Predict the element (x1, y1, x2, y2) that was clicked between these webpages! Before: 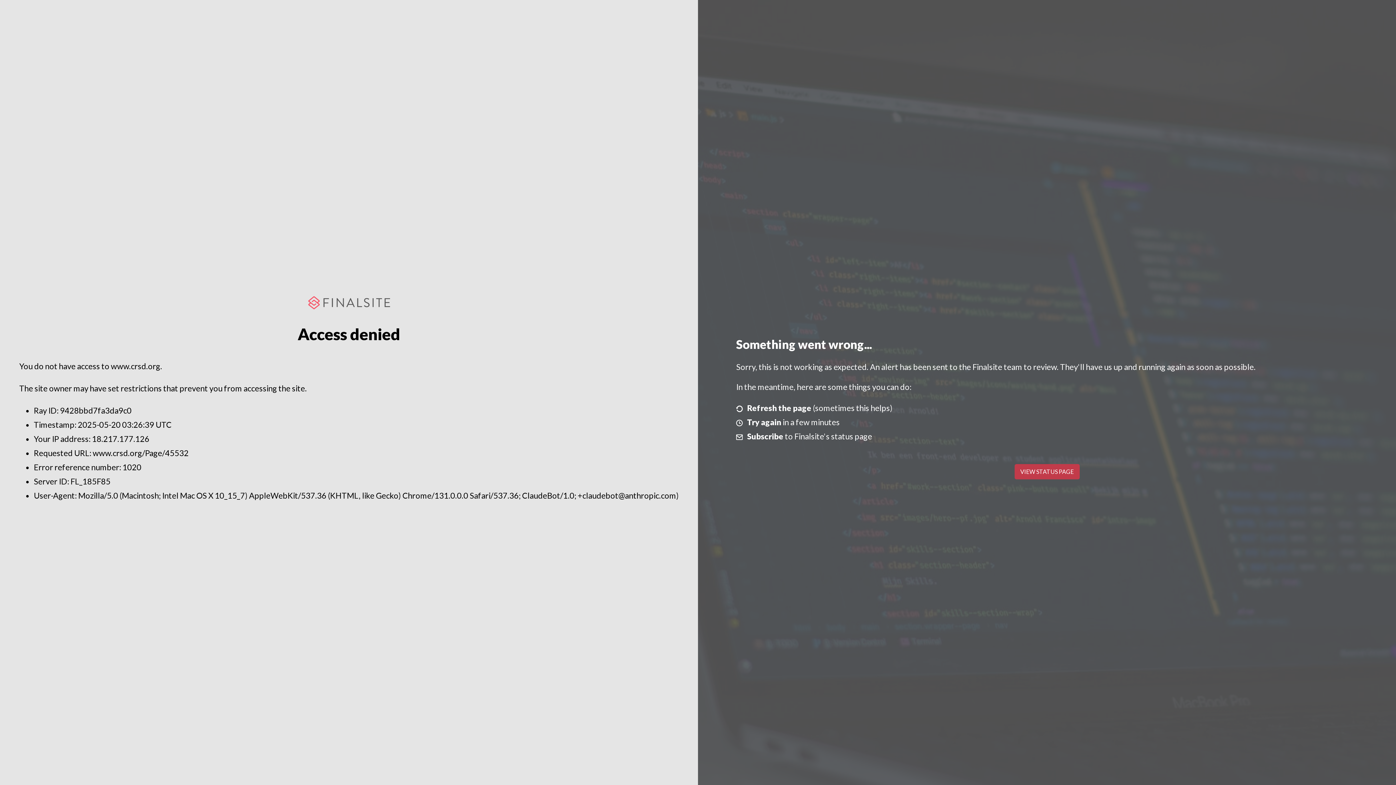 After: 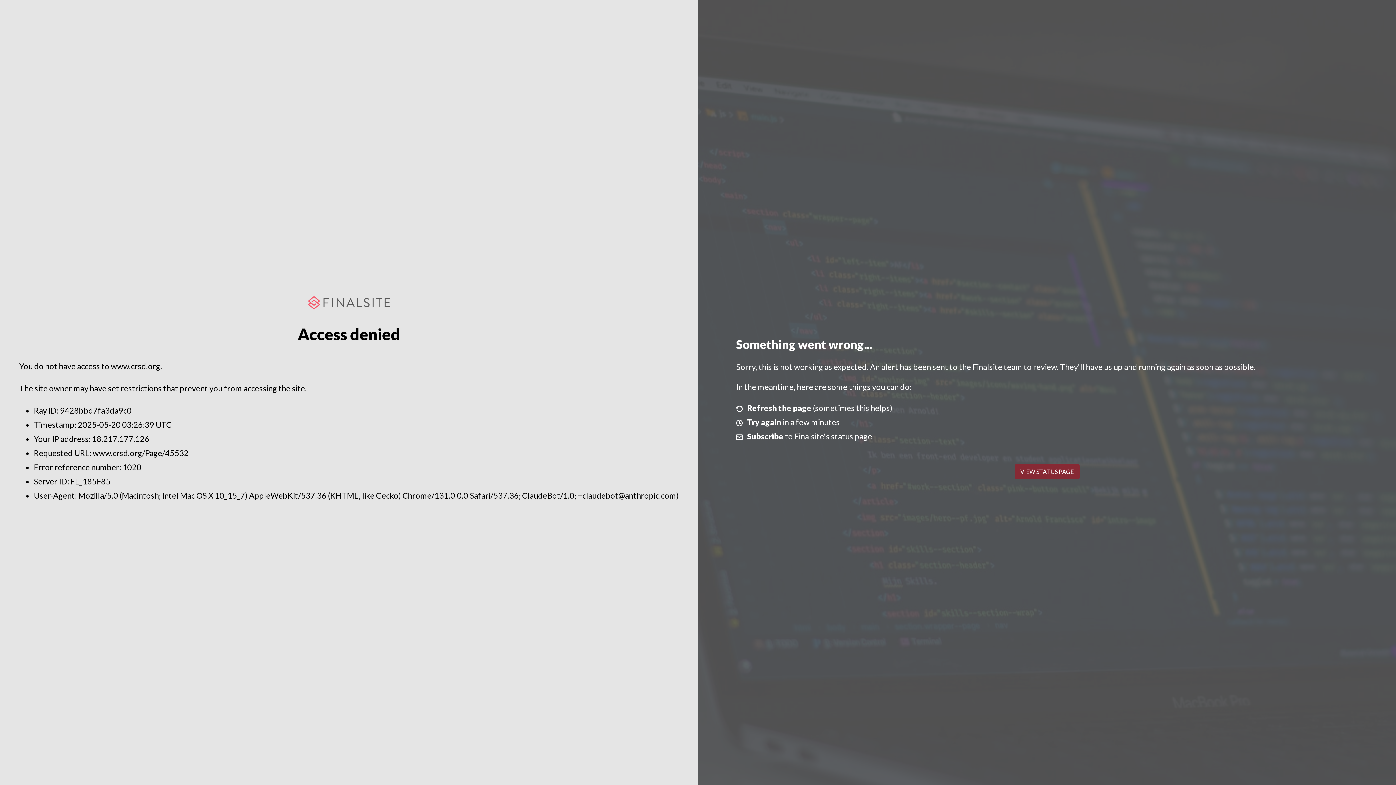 Action: label: VIEW STATUS PAGE bbox: (1014, 464, 1079, 479)